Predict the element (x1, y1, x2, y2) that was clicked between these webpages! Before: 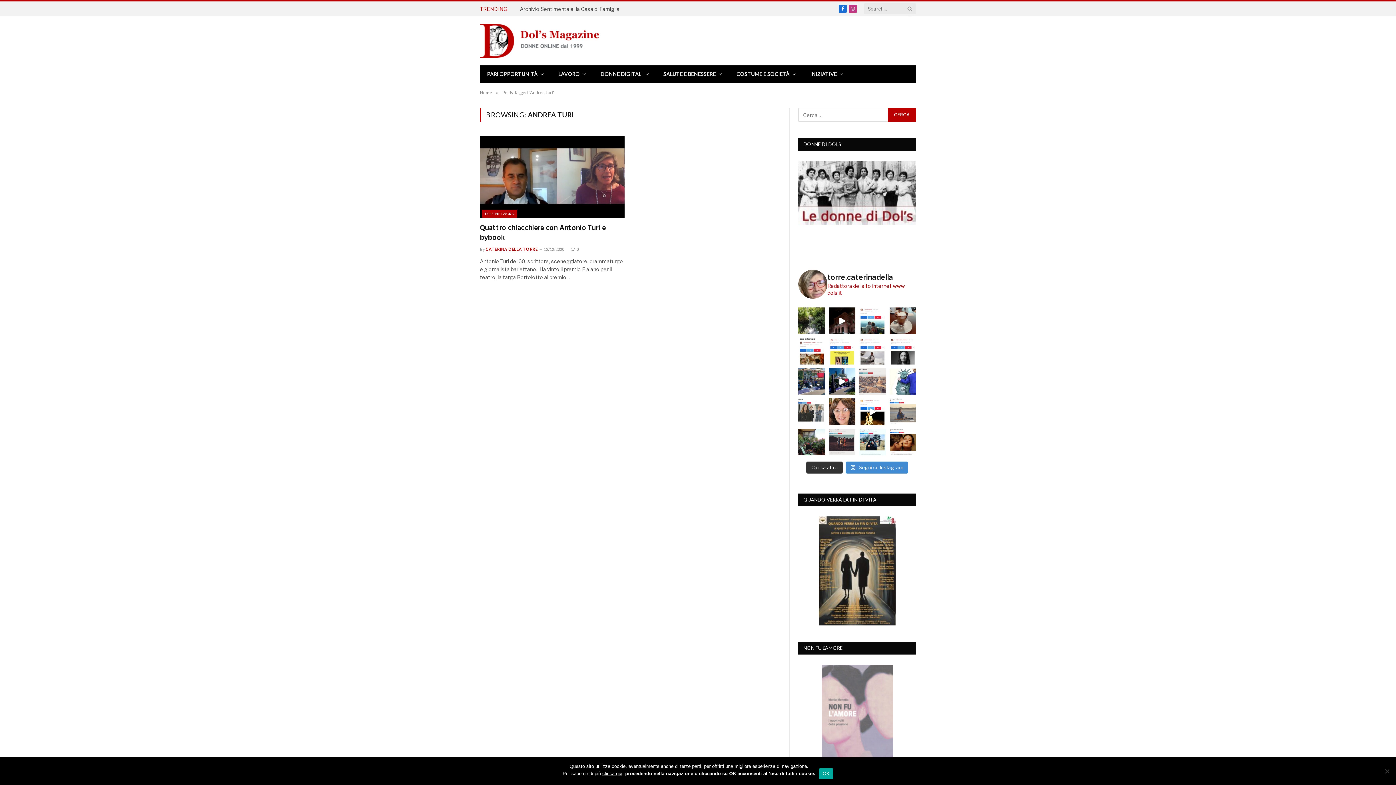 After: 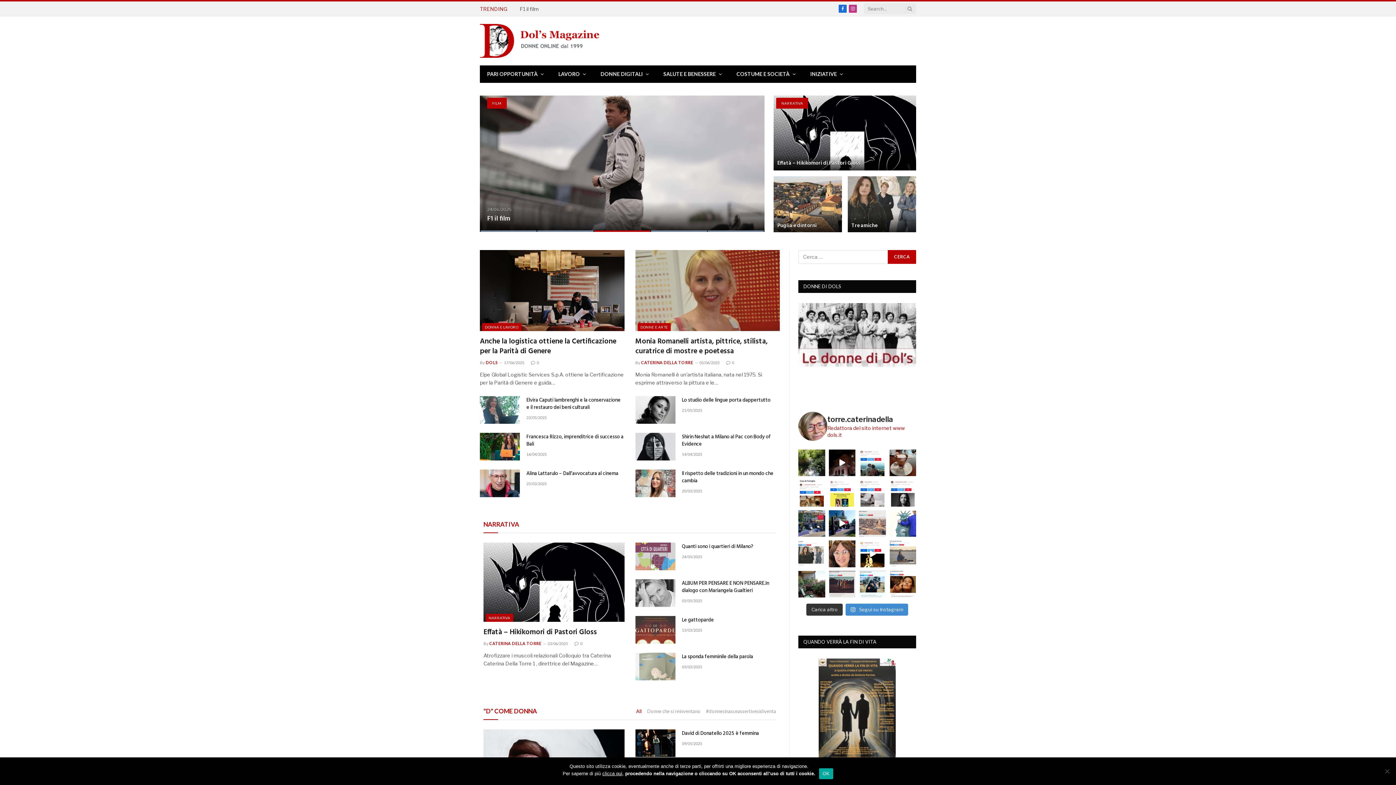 Action: label: Home bbox: (480, 89, 492, 95)